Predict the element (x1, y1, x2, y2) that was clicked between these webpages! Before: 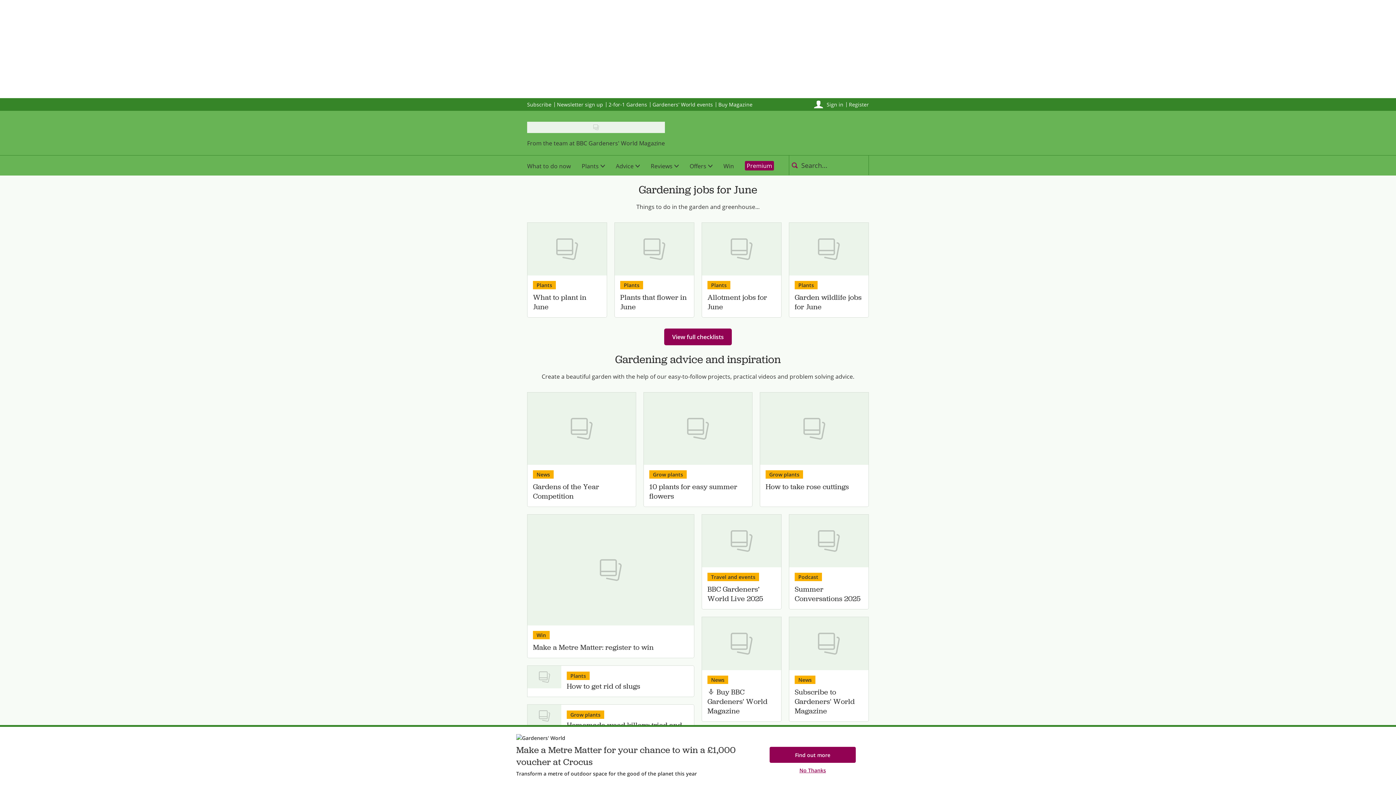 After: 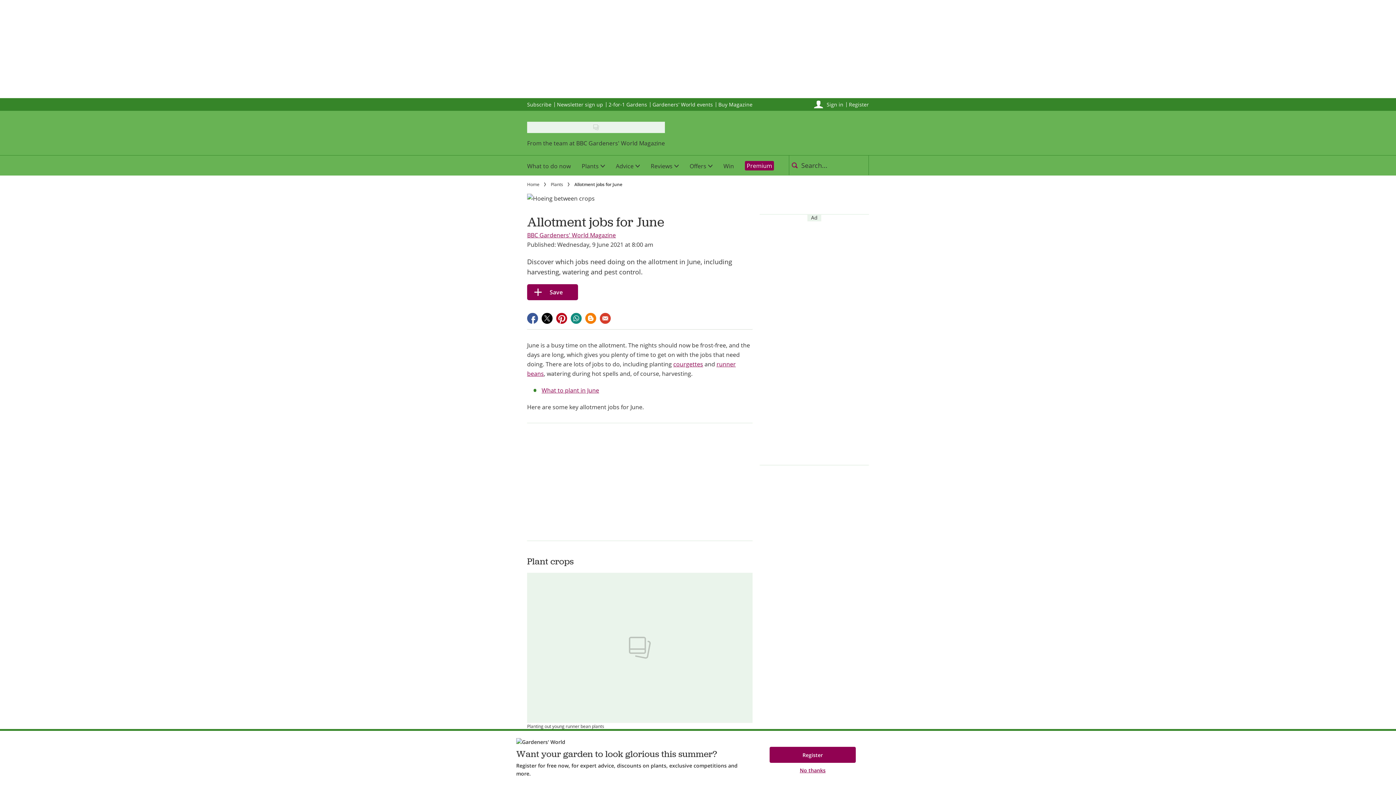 Action: bbox: (707, 293, 776, 312) label: Allotment jobs for June